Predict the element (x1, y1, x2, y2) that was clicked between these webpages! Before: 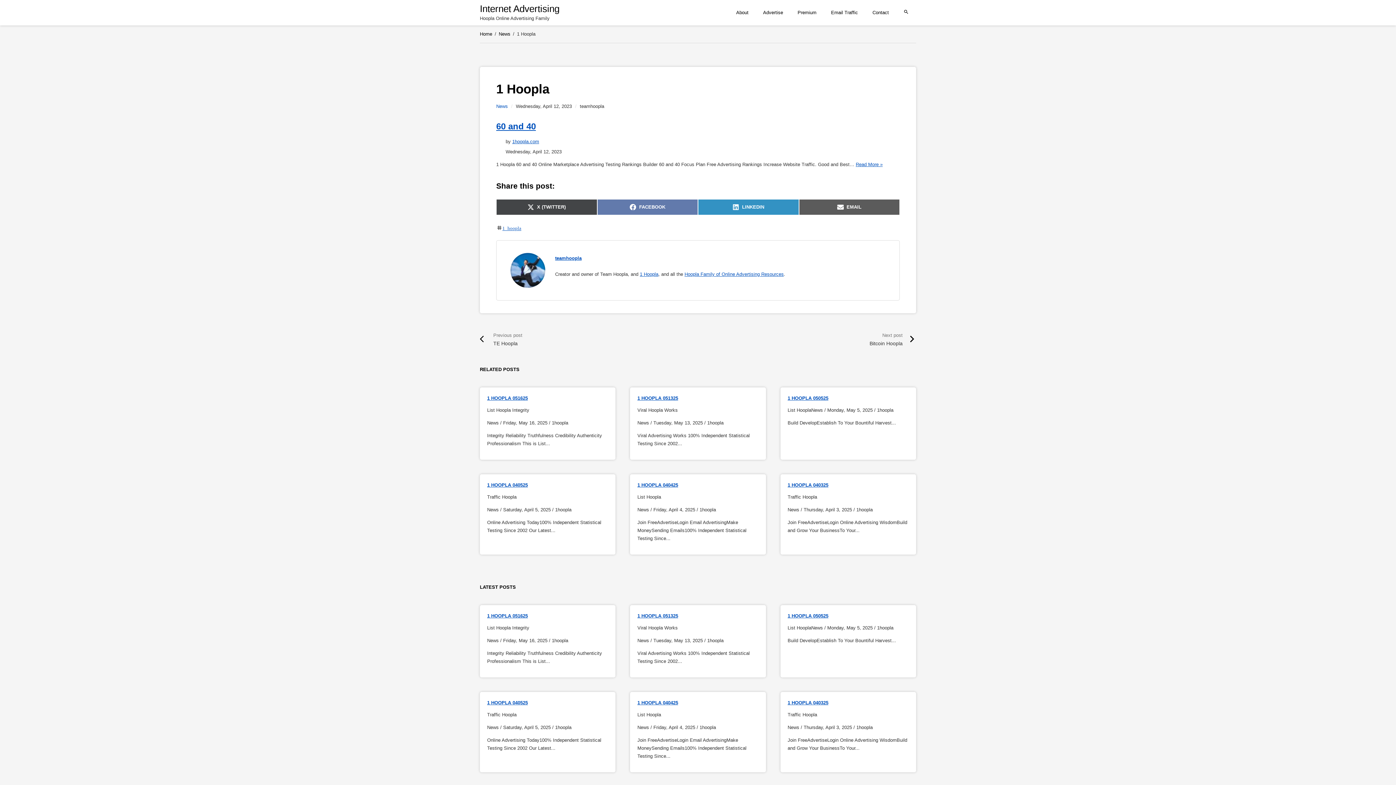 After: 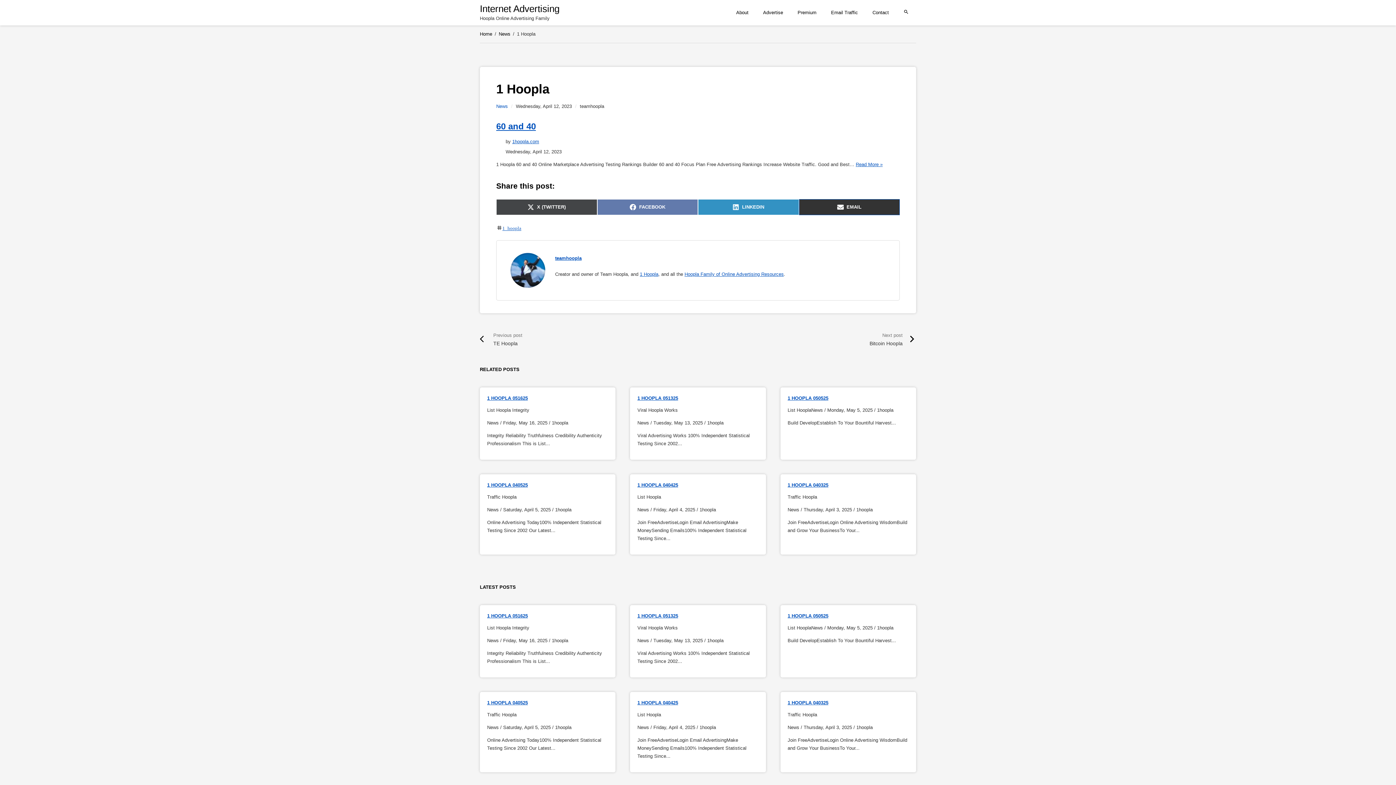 Action: bbox: (799, 199, 900, 215) label: SHARE ON
EMAIL